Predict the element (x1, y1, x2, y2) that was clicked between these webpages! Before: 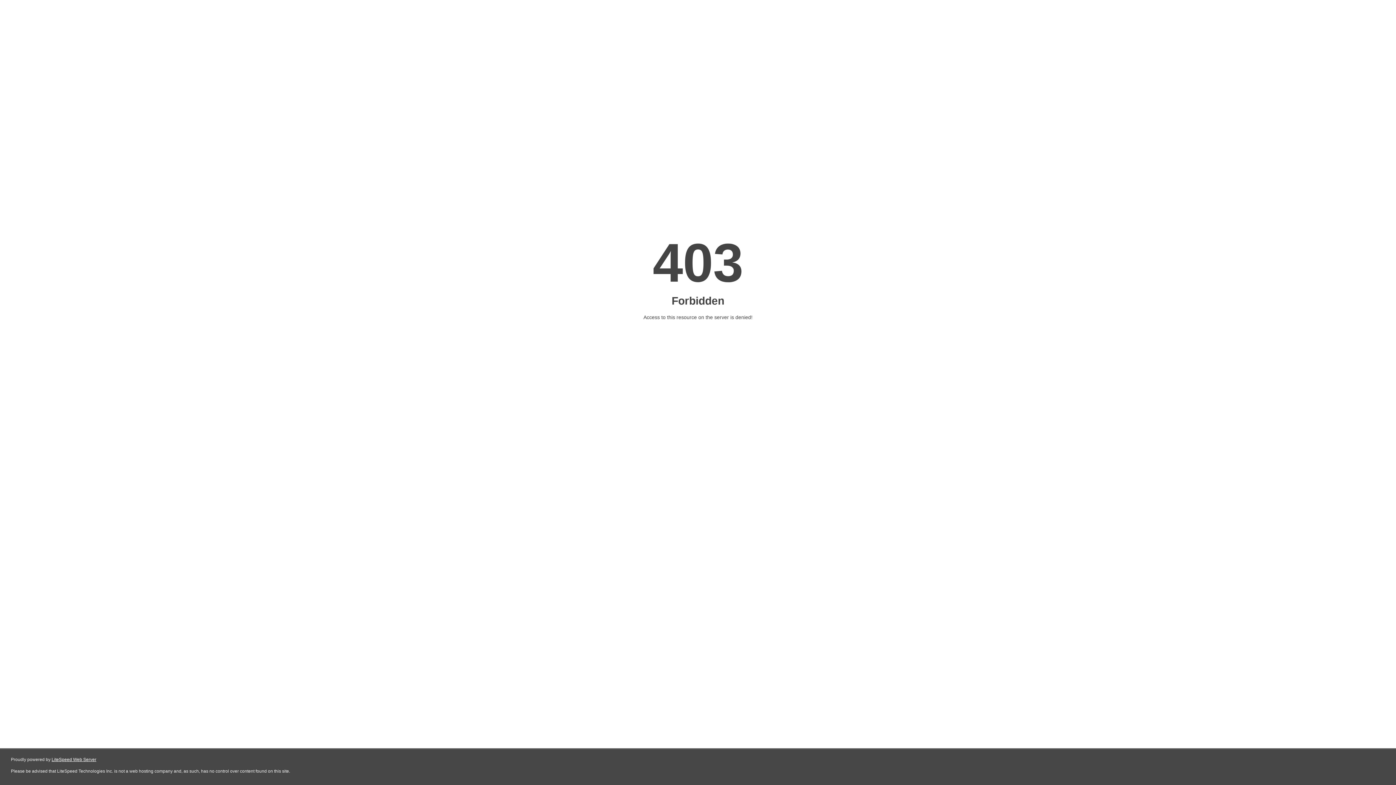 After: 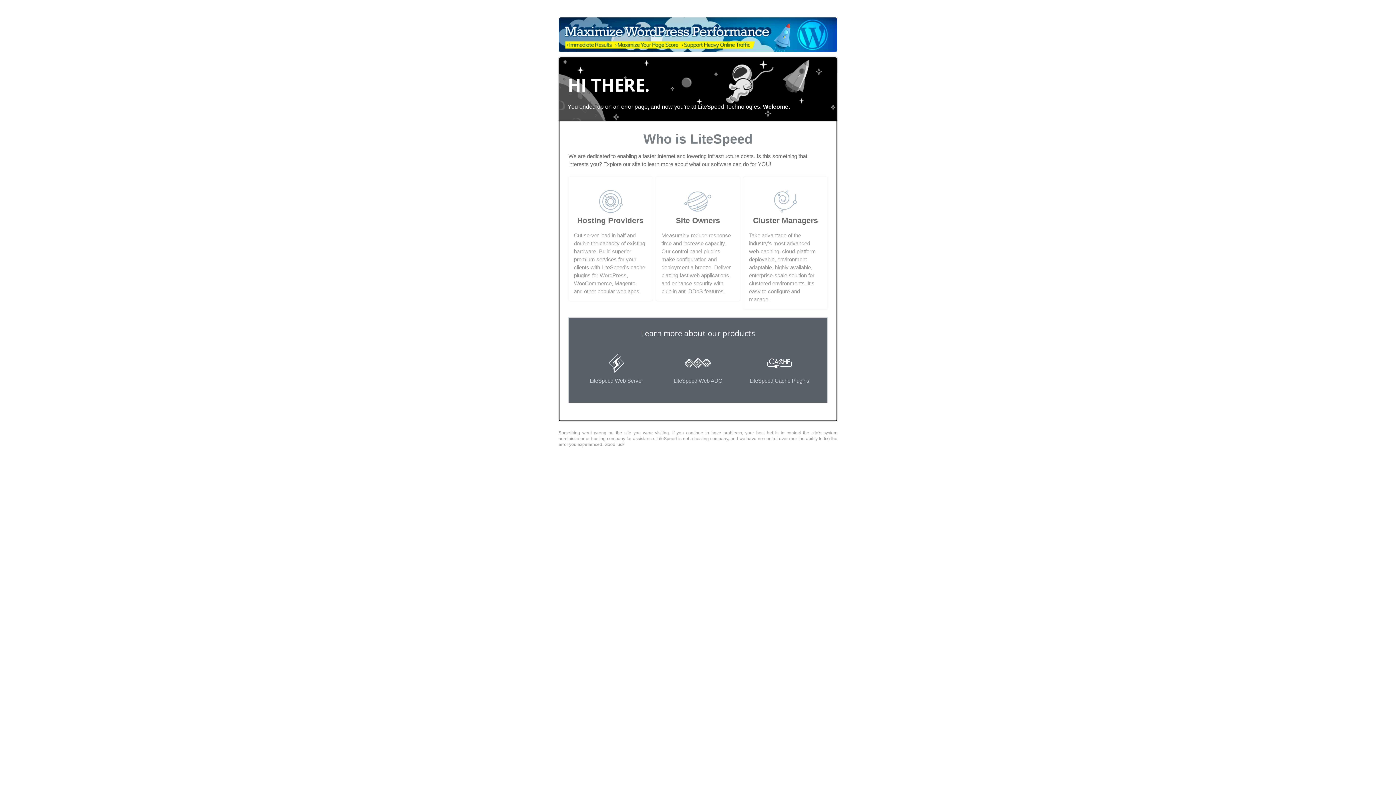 Action: bbox: (51, 757, 96, 762) label: LiteSpeed Web Server